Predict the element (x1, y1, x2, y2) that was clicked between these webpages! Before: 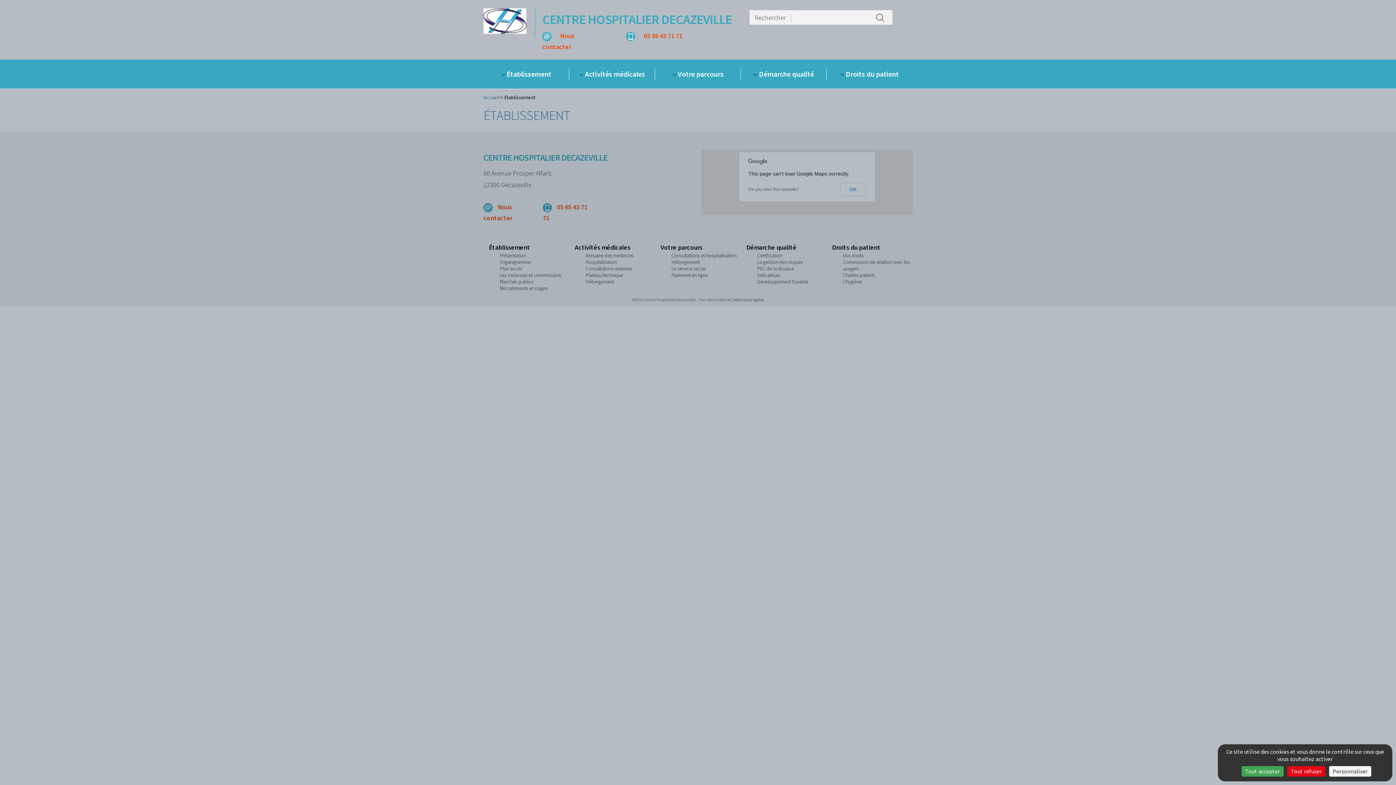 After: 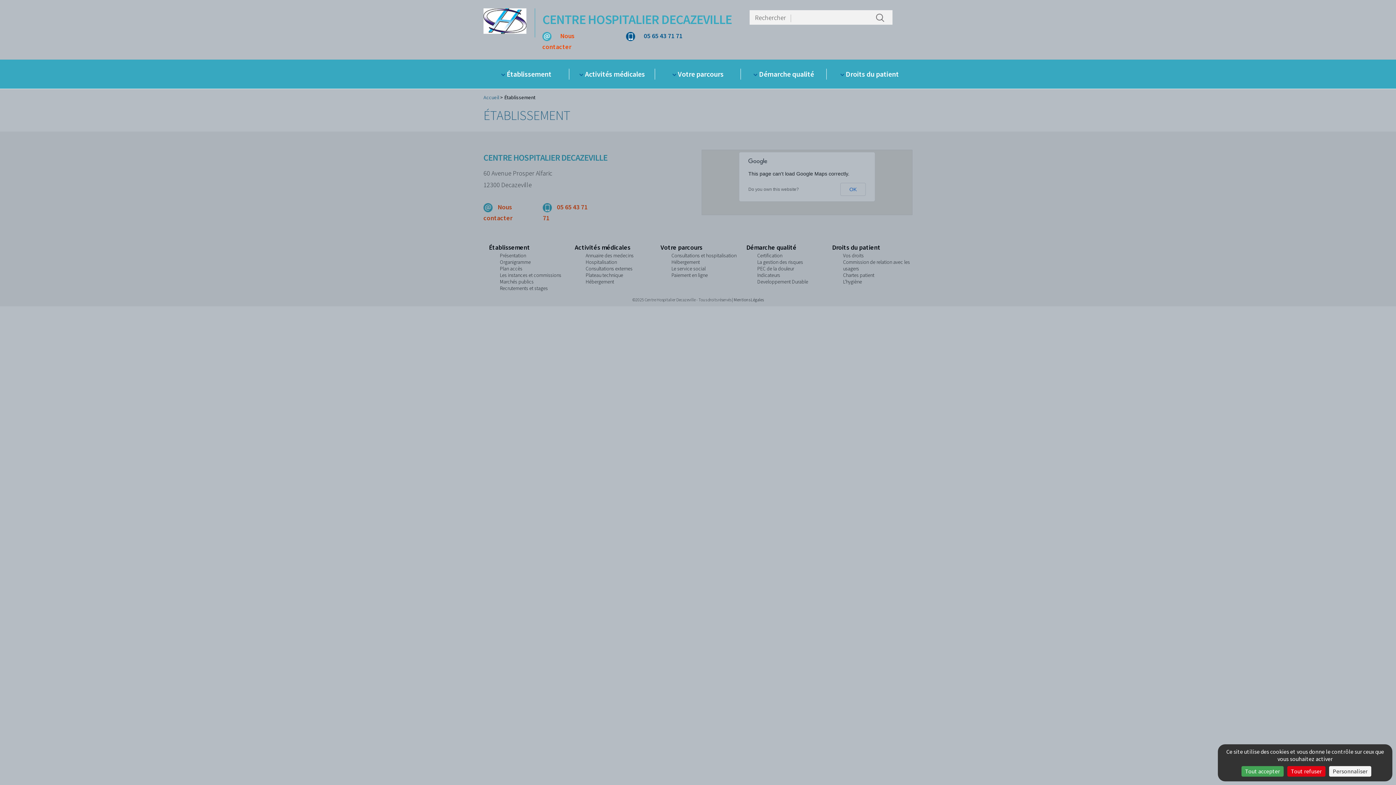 Action: label:  05 65 43 71 71 bbox: (626, 31, 682, 40)